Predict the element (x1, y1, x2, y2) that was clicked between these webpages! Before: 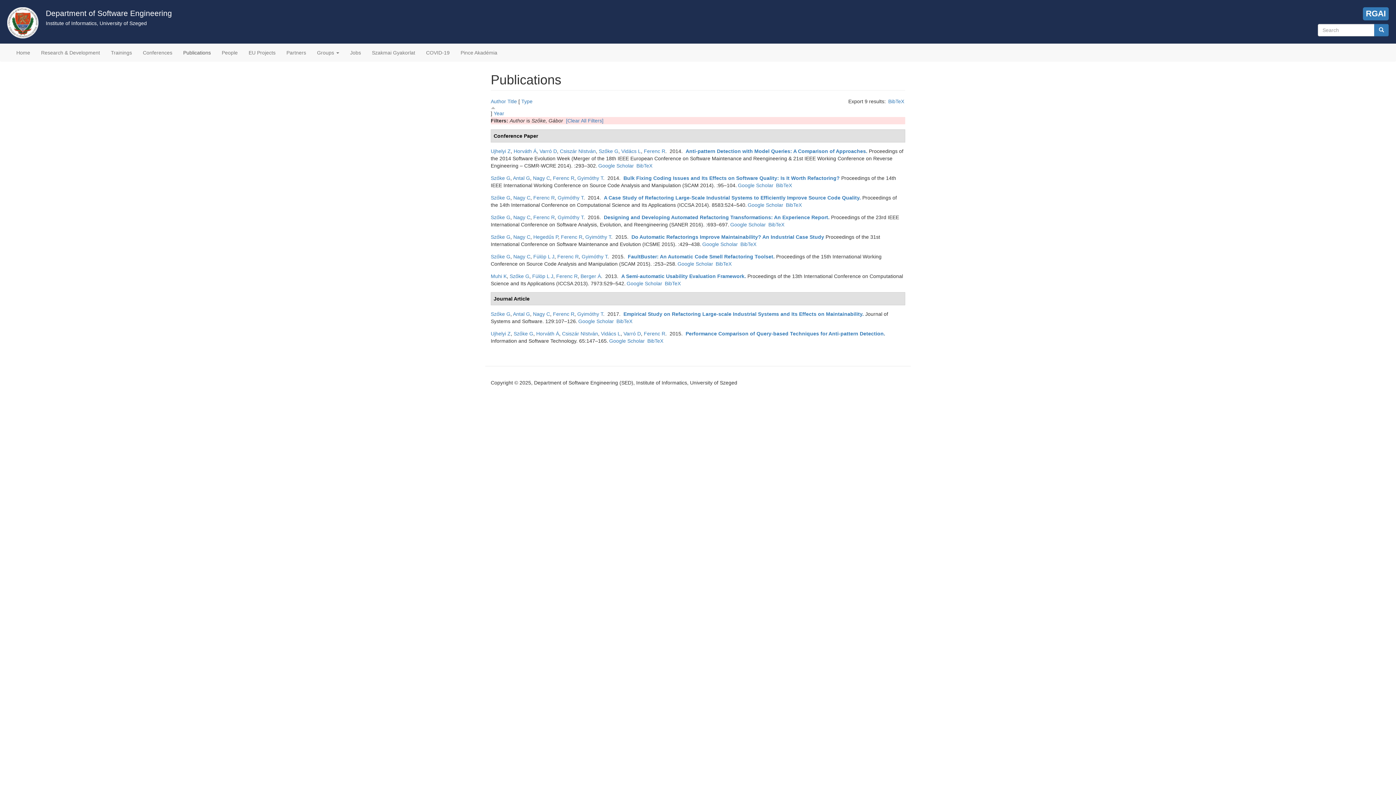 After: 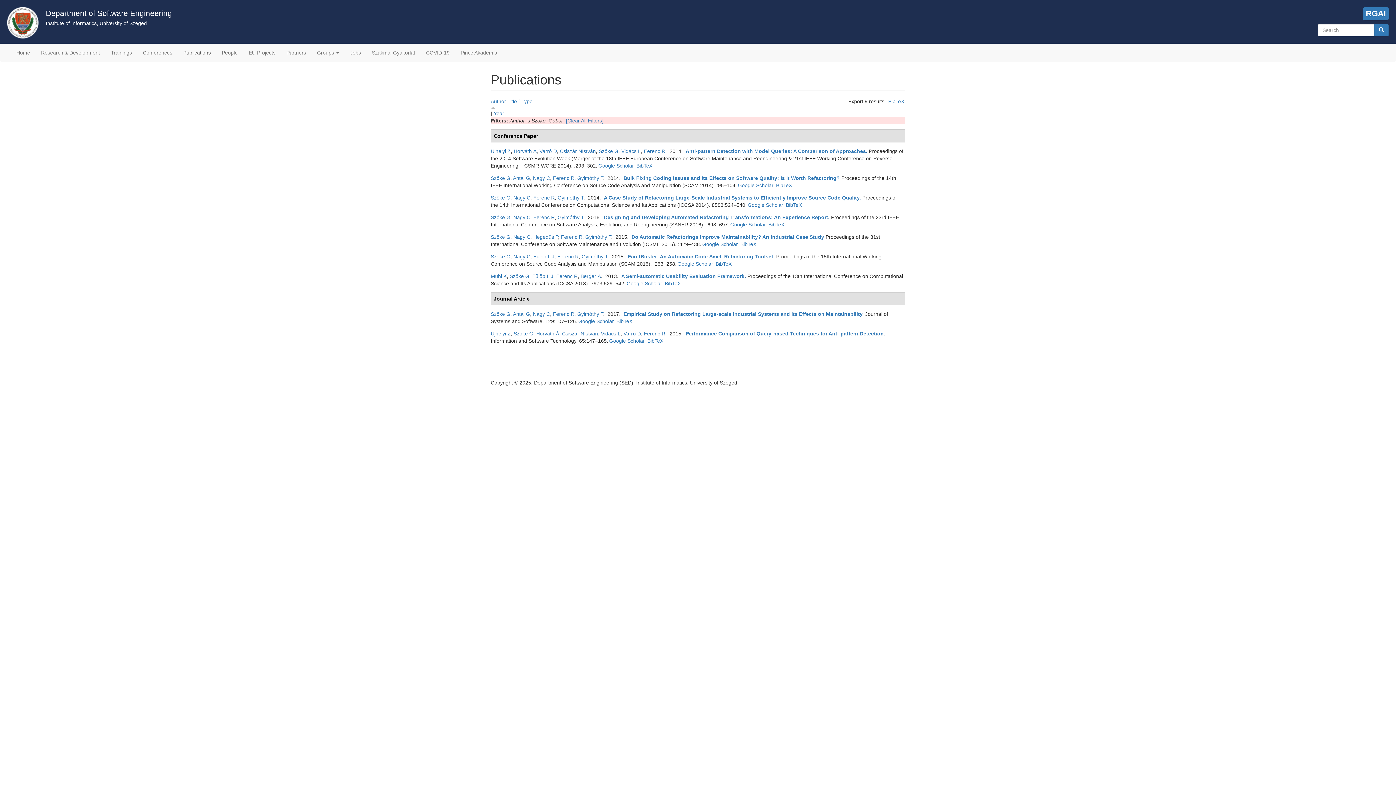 Action: label: Szőke G bbox: (490, 194, 510, 200)